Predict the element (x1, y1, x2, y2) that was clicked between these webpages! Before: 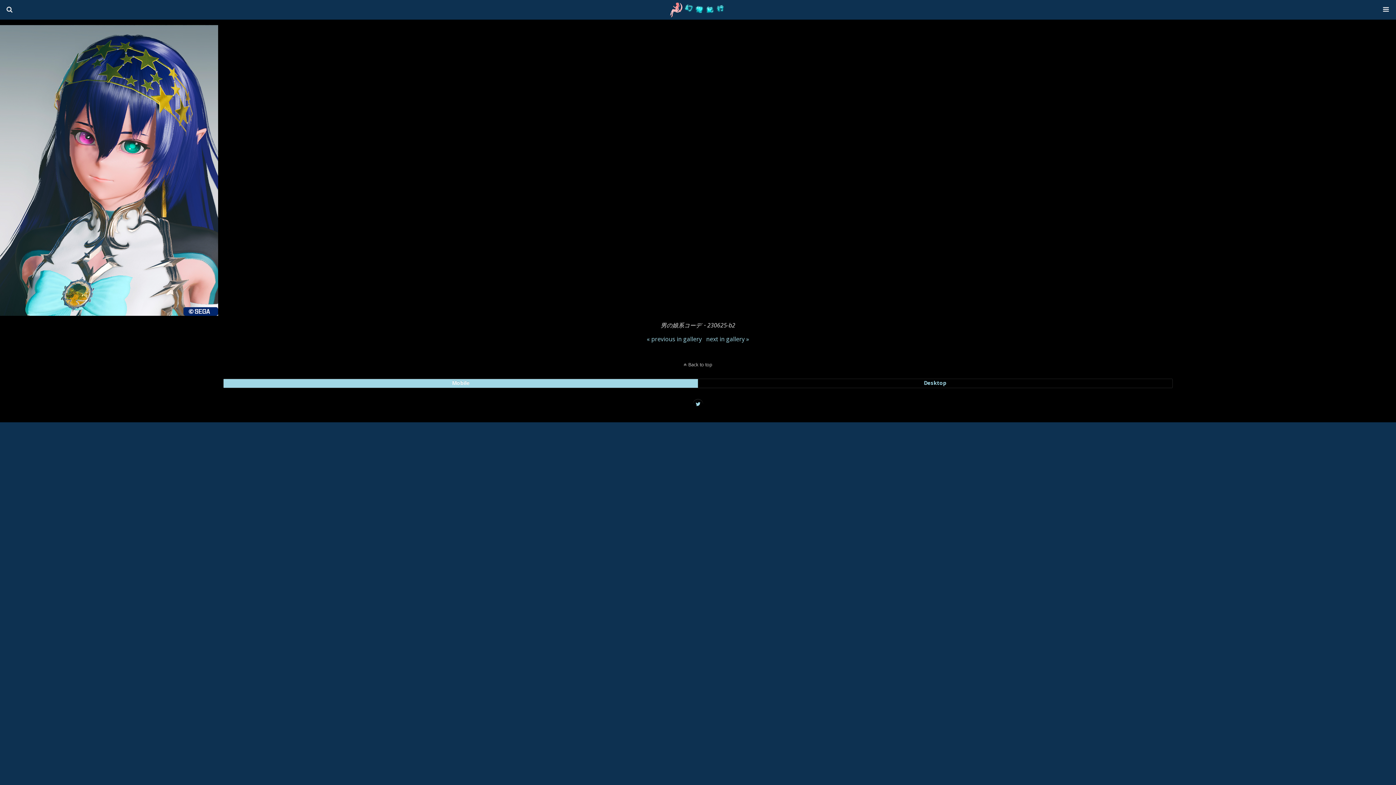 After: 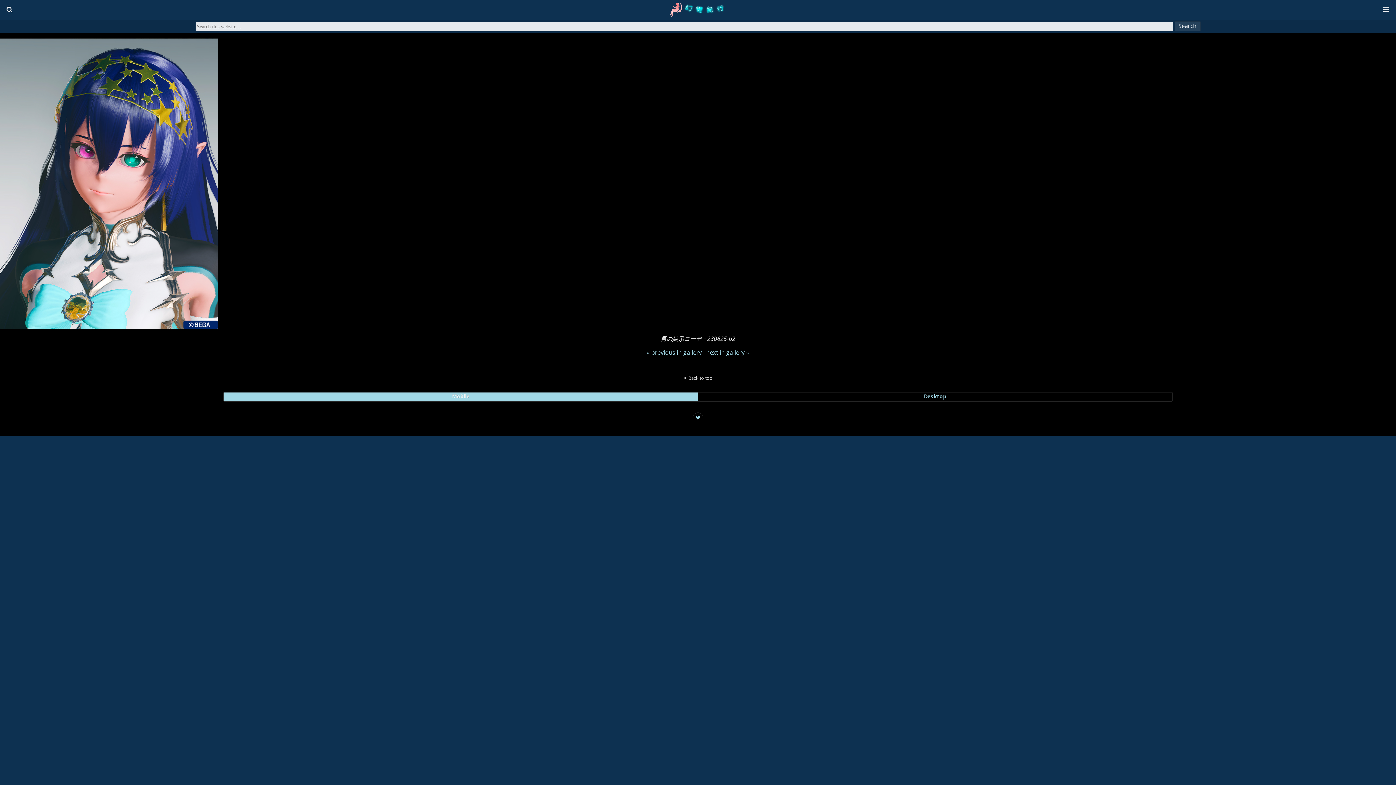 Action: bbox: (0, 0, 19, 19)